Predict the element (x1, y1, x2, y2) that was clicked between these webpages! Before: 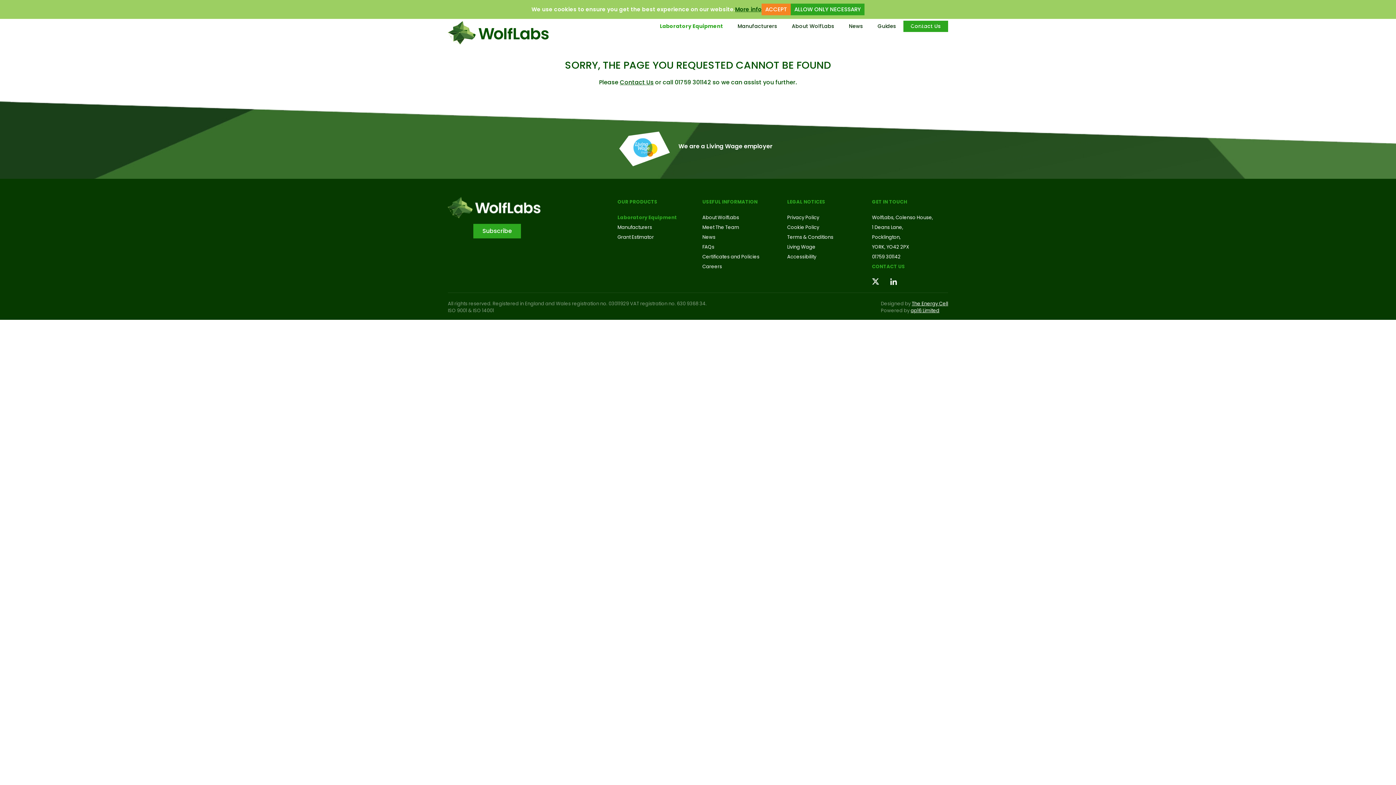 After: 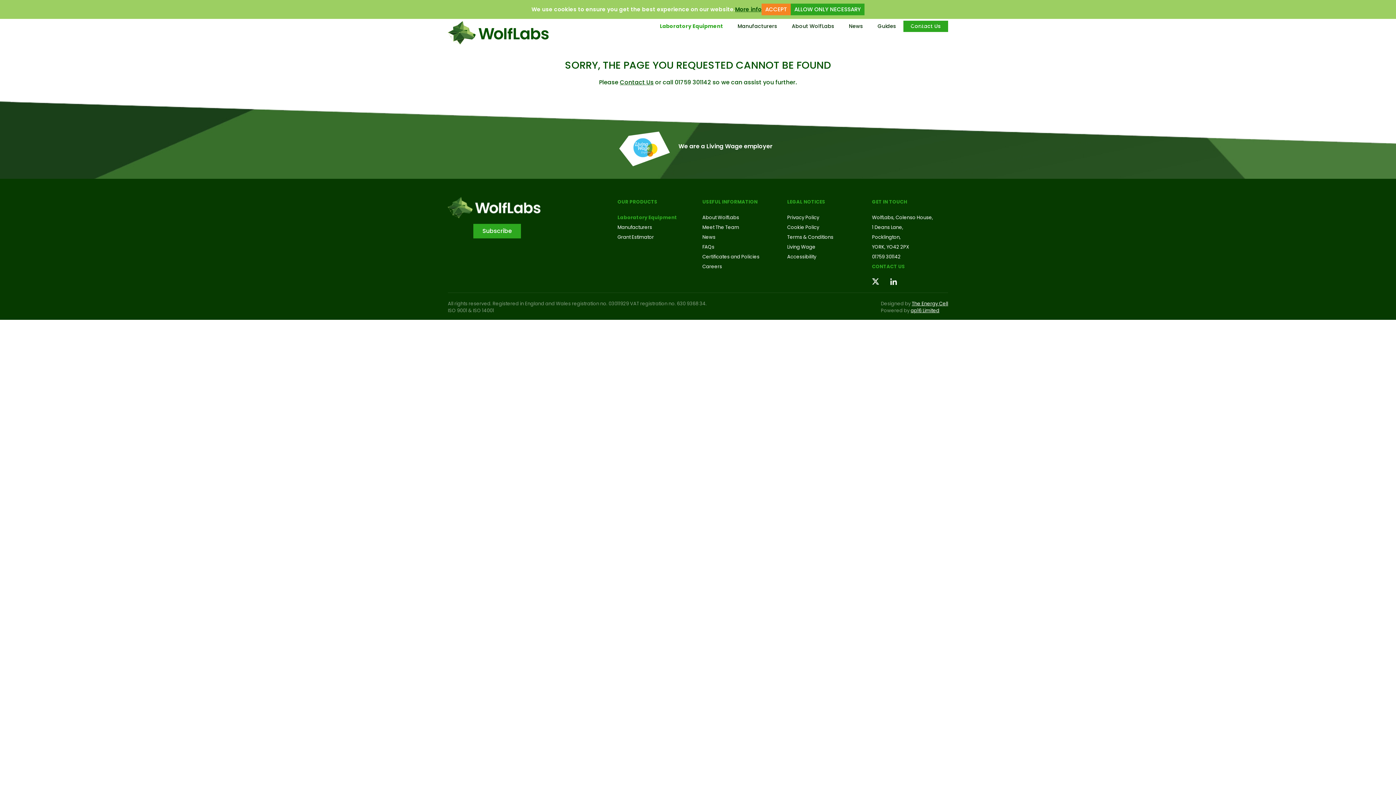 Action: bbox: (735, 5, 761, 13) label: More info